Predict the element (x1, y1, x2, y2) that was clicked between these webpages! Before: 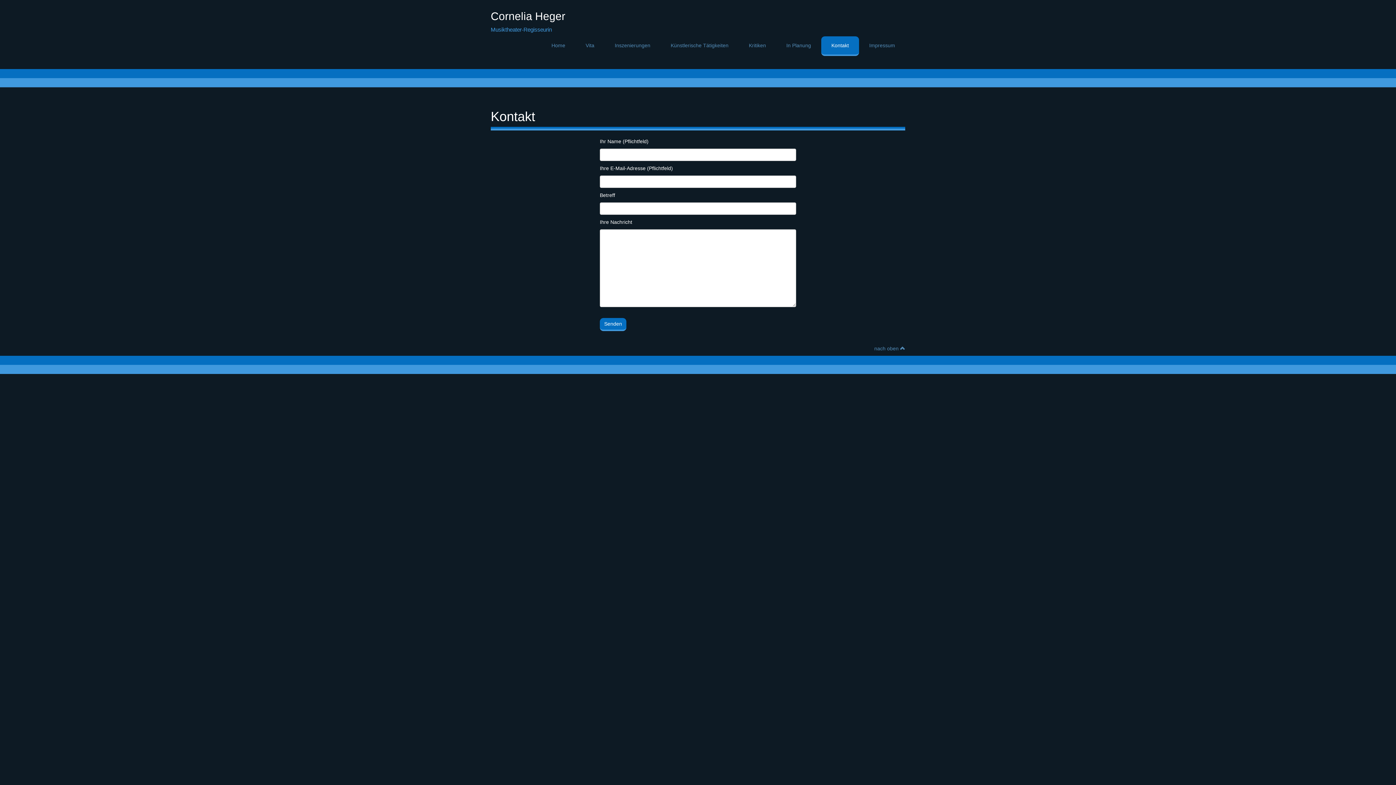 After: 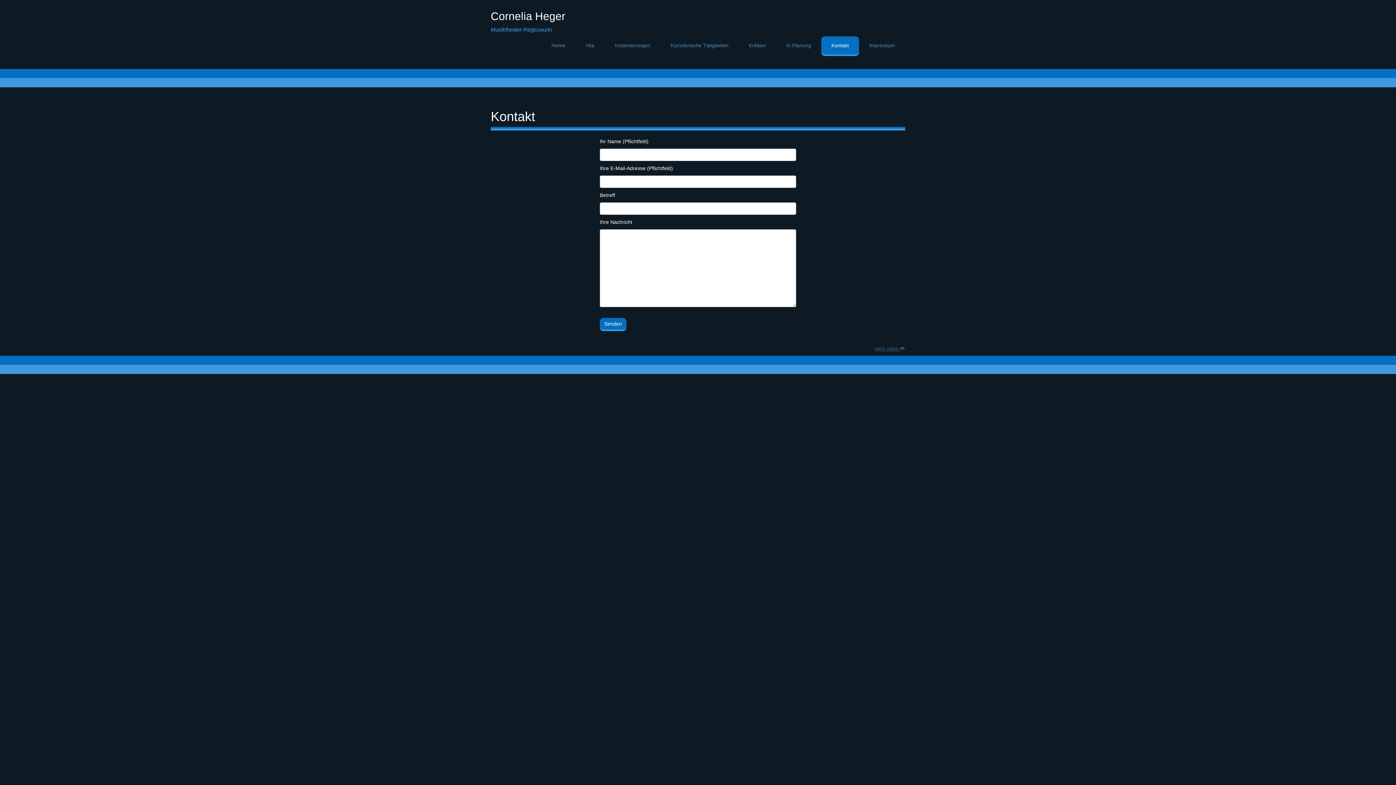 Action: bbox: (874, 345, 905, 351) label: nach oben 